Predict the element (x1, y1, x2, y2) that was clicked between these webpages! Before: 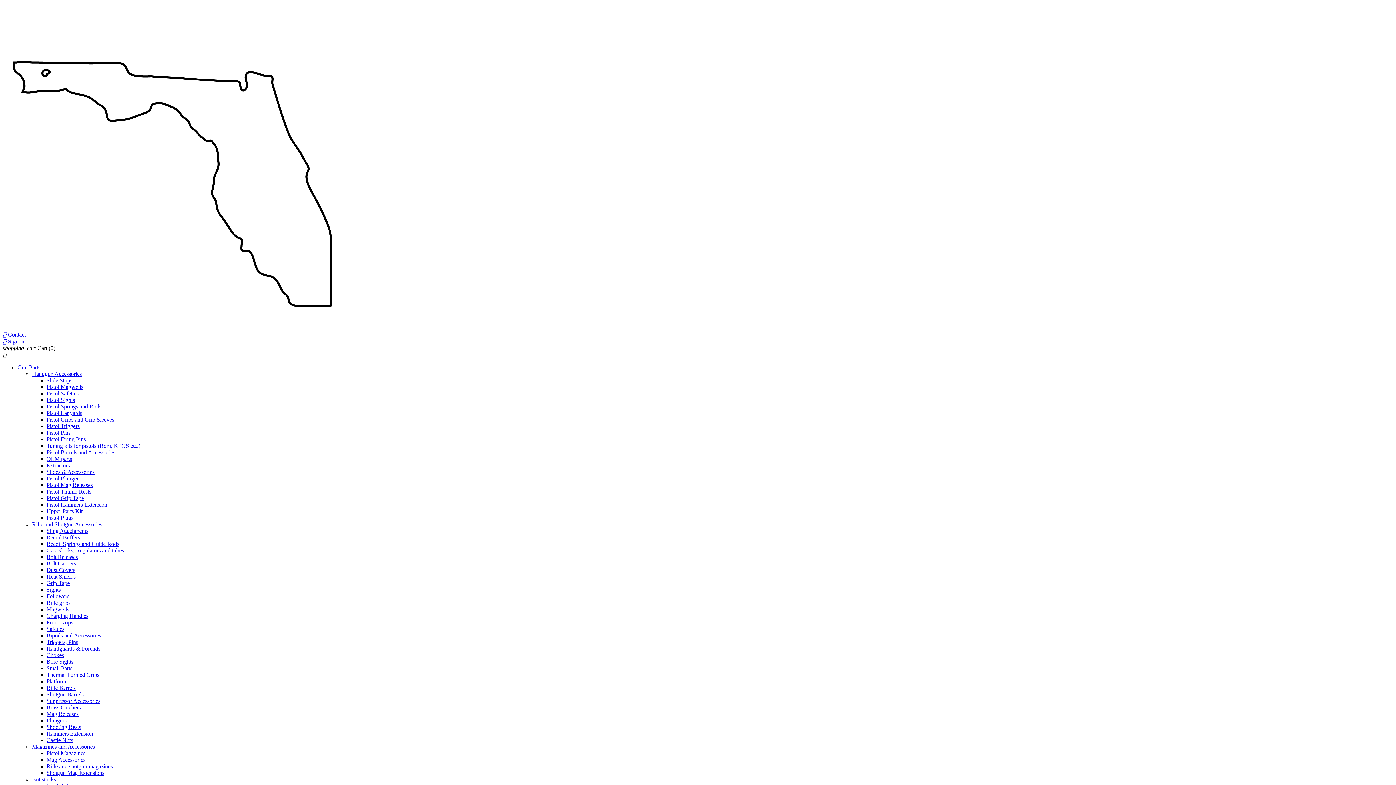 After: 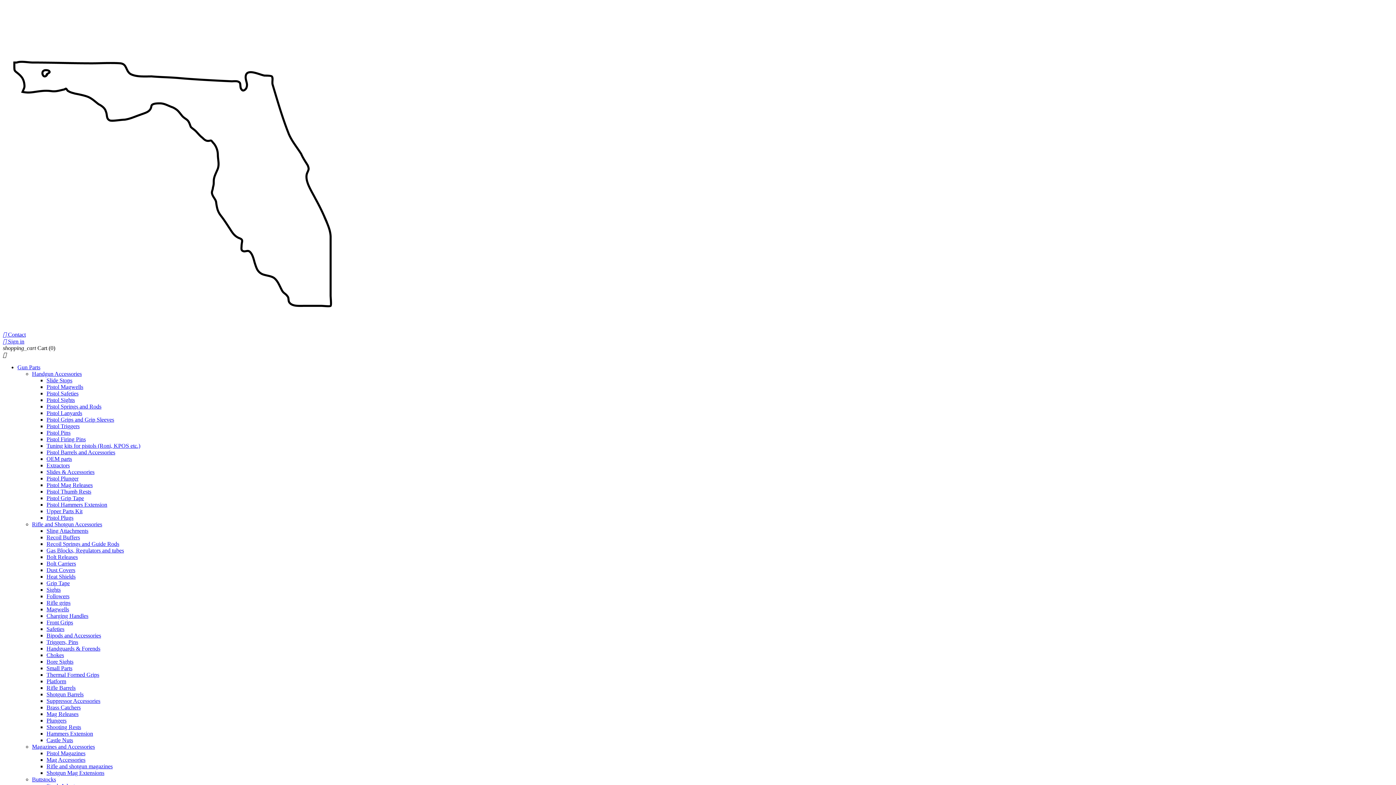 Action: label: Pistol Plunger bbox: (46, 475, 78, 481)